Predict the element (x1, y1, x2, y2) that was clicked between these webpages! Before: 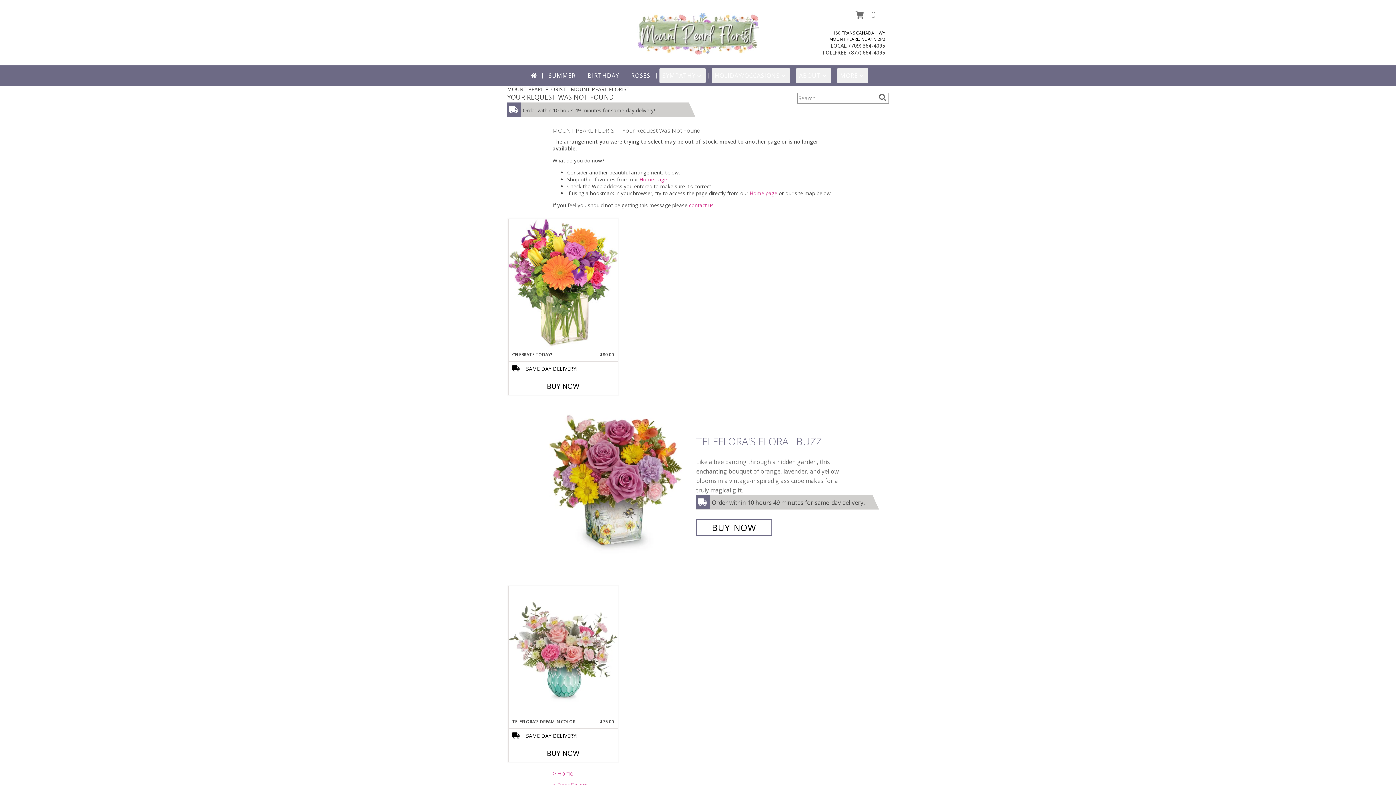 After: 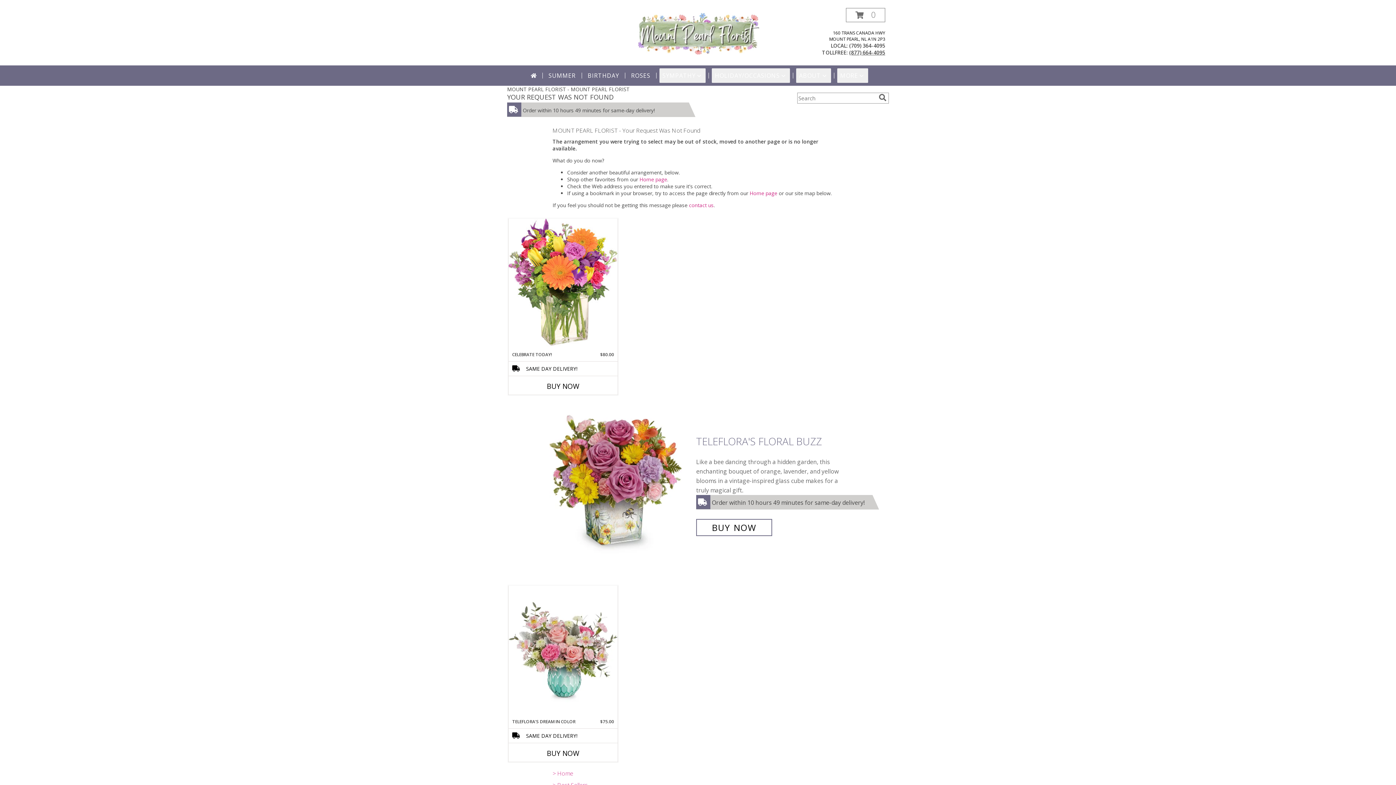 Action: label: Call tollfree number: +1-877-664-4095 bbox: (849, 49, 885, 56)